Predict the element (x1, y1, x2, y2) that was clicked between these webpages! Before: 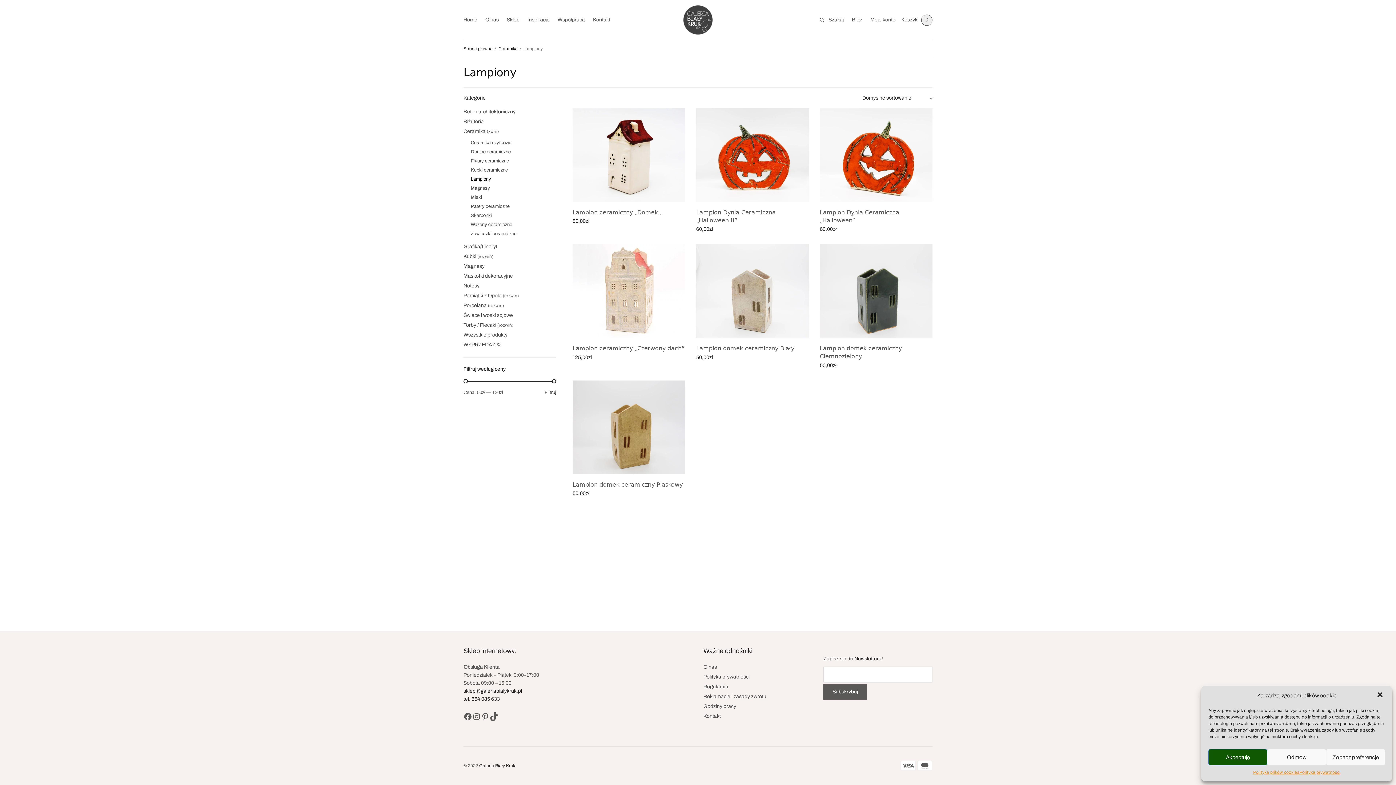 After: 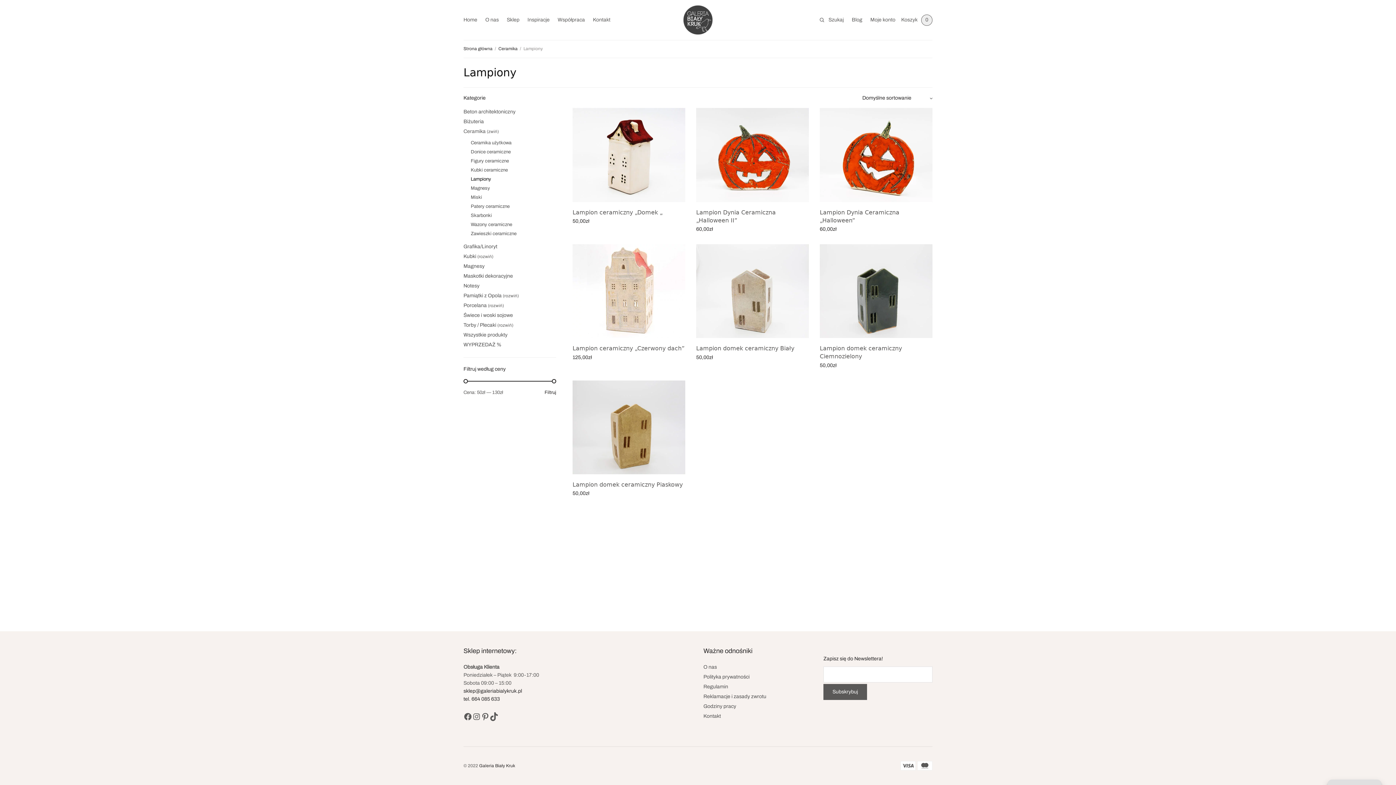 Action: bbox: (1267, 749, 1326, 765) label: Odmów